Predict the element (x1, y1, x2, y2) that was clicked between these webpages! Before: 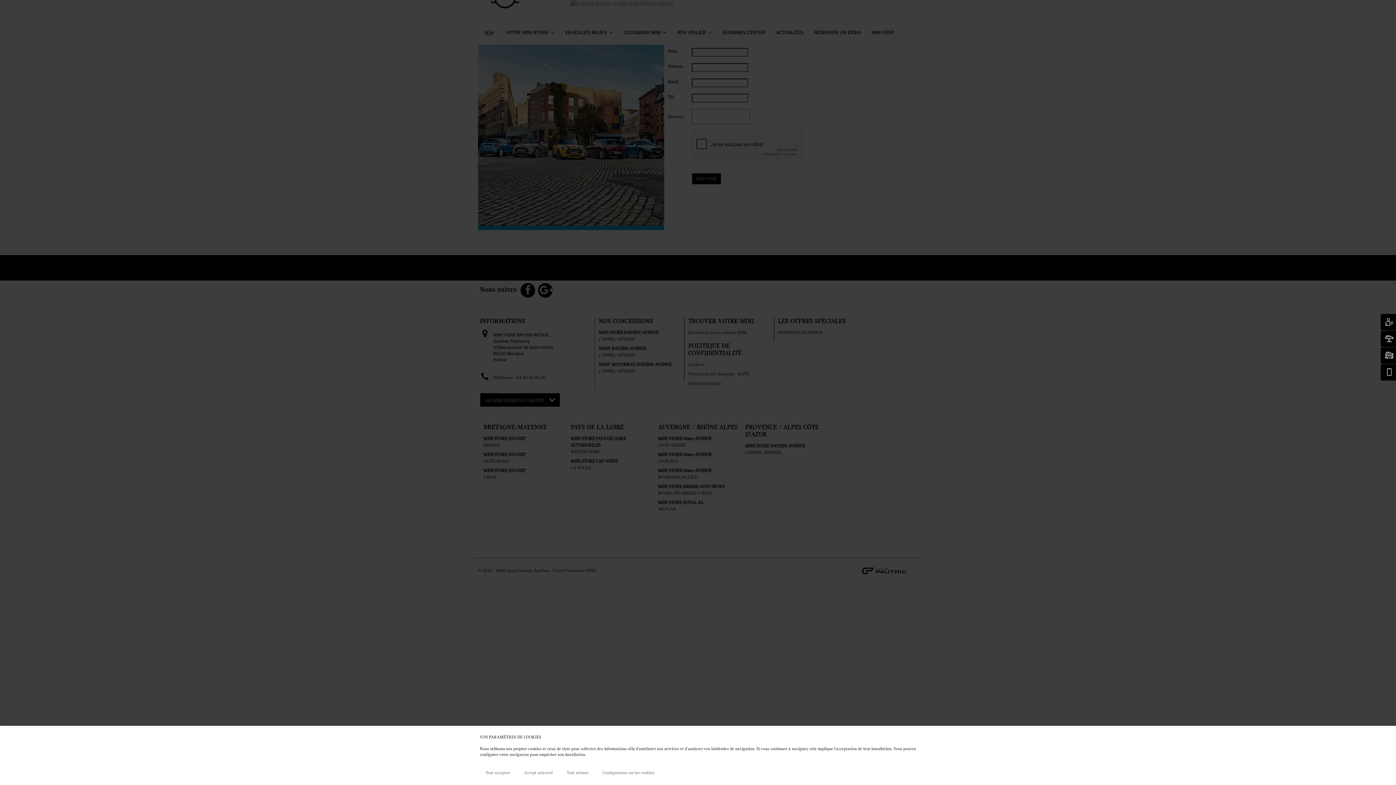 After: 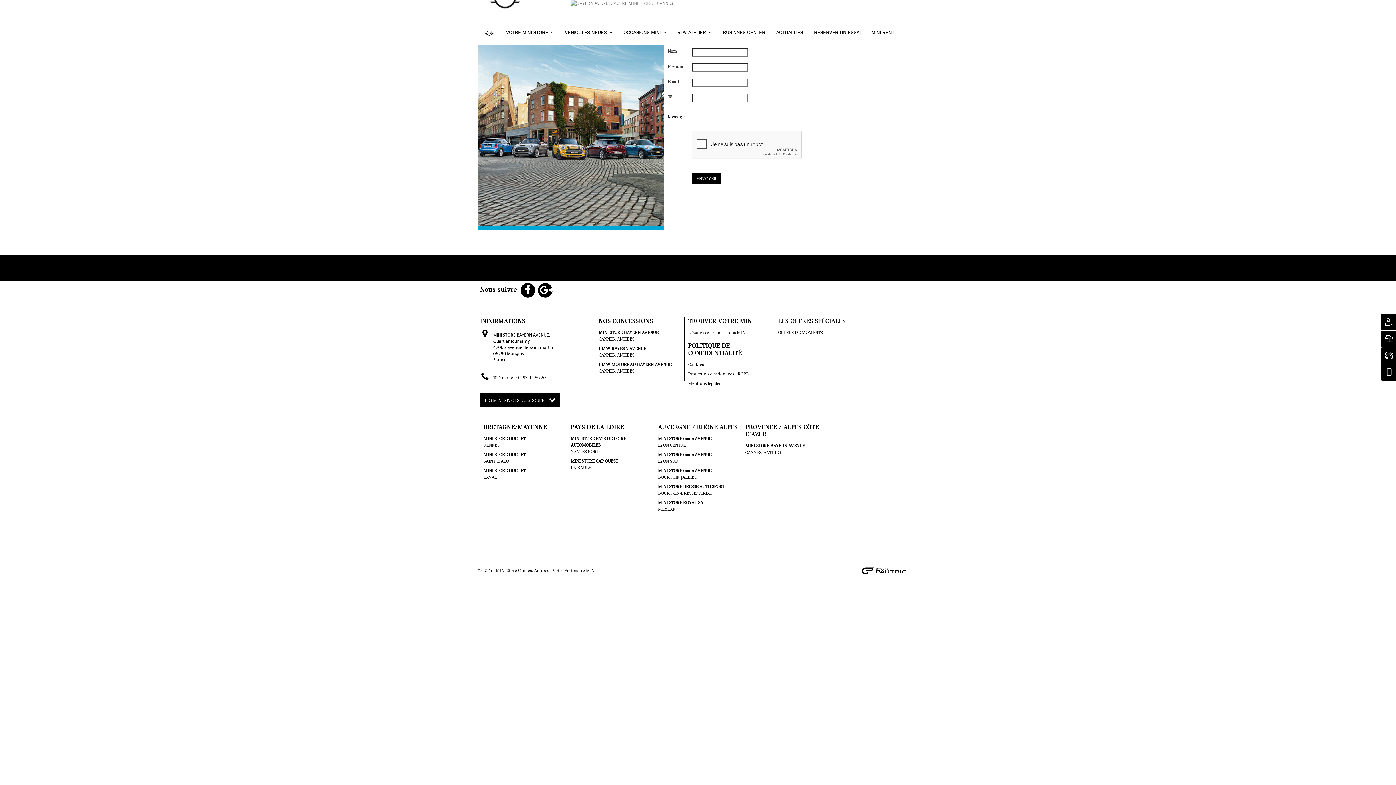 Action: label: Tout accepter bbox: (480, 768, 516, 778)